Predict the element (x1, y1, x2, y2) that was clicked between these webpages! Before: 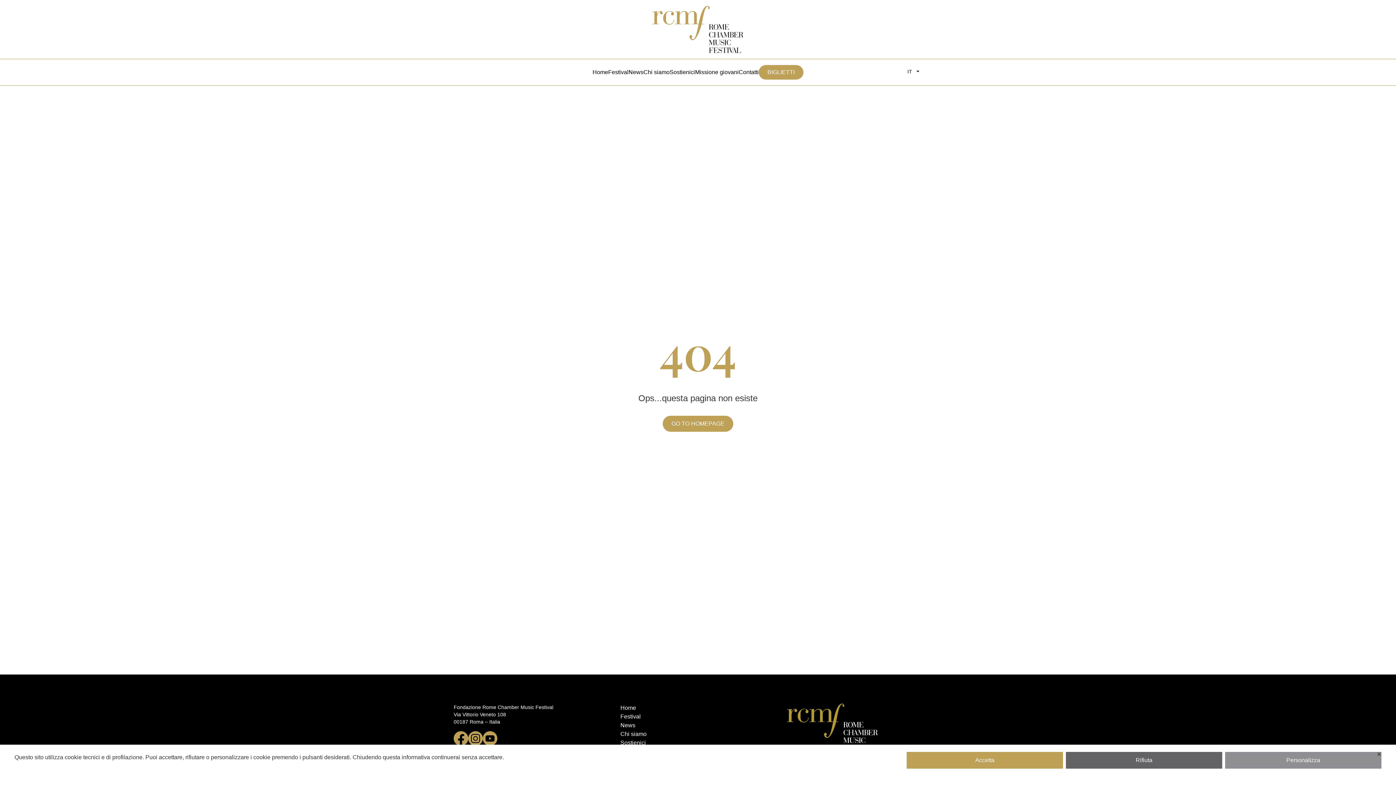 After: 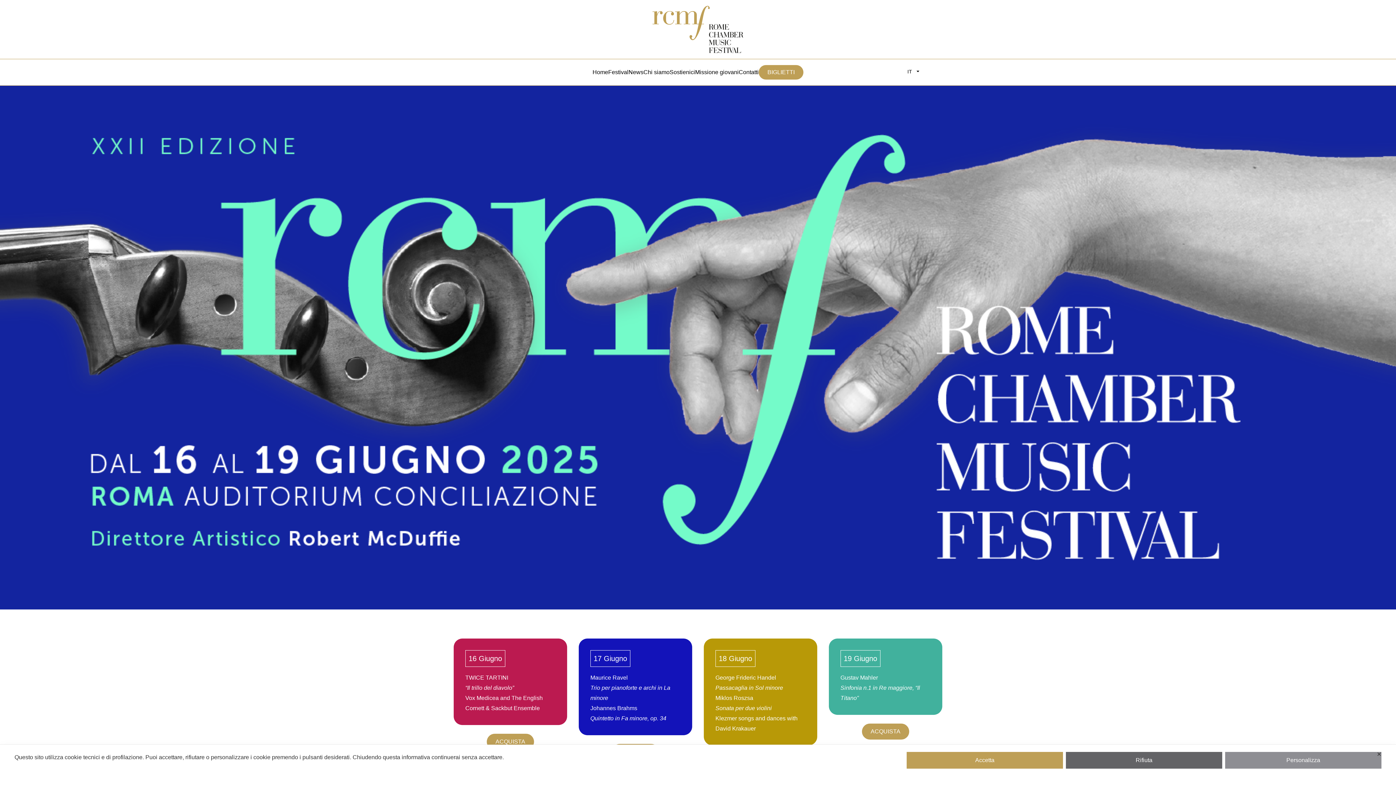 Action: bbox: (592, 69, 608, 75) label: Home